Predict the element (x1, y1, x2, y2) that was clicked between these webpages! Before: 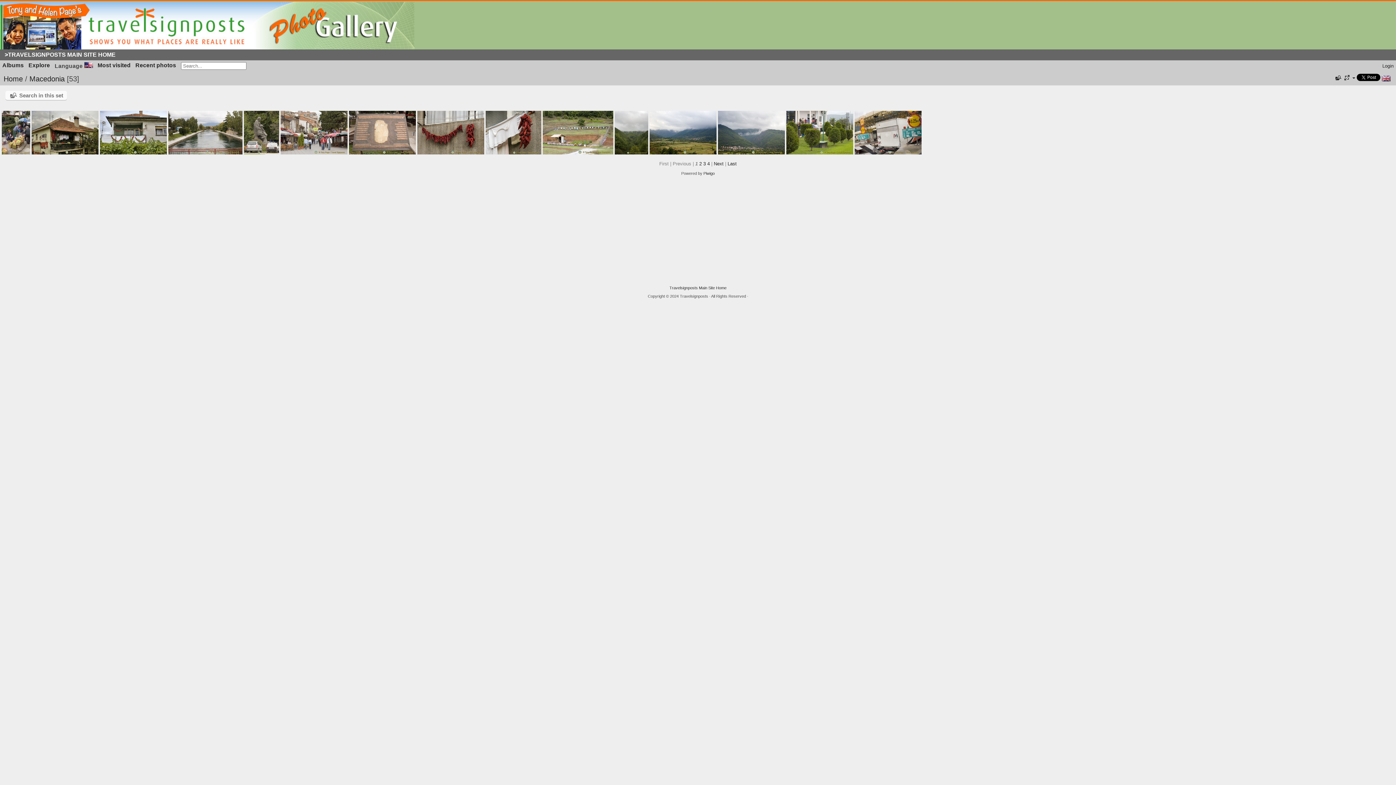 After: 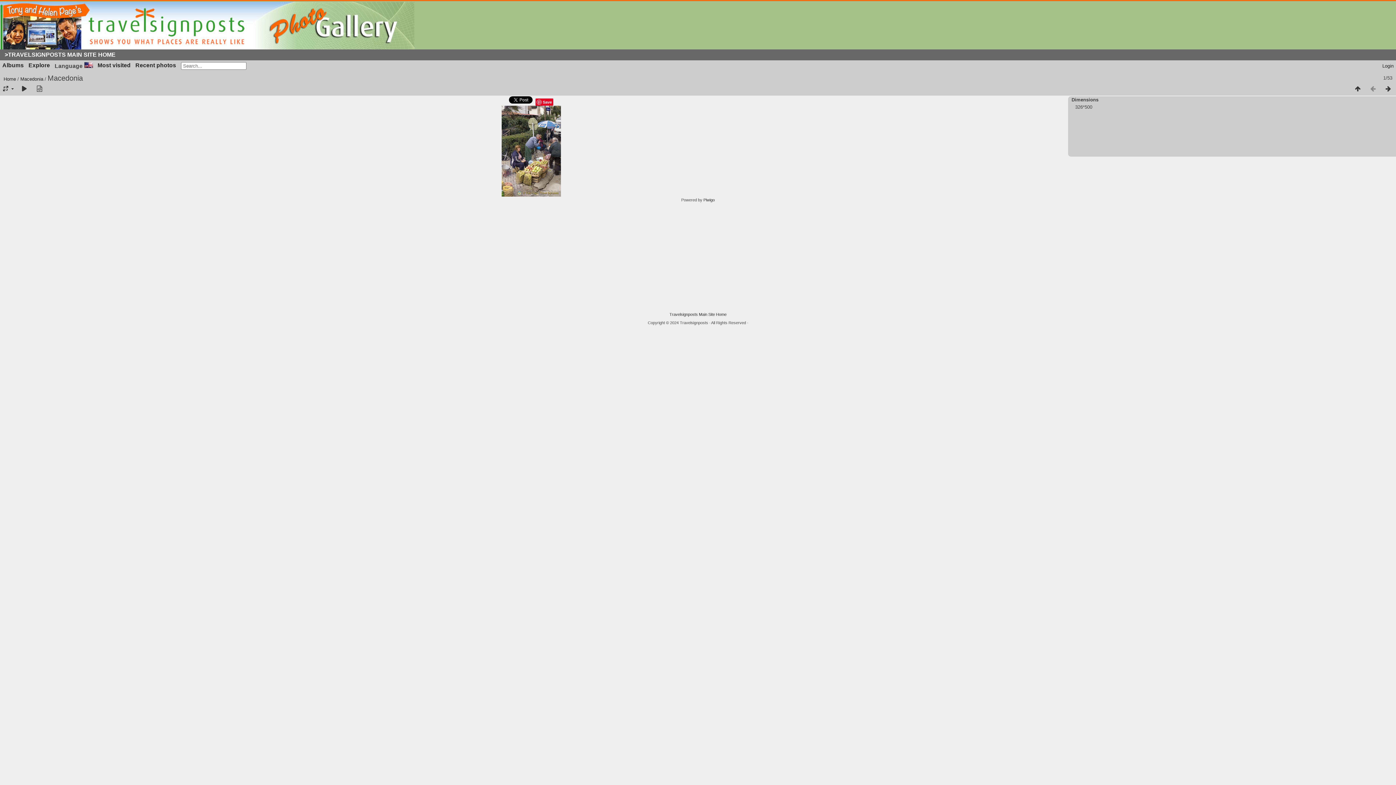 Action: bbox: (1, 110, 30, 154)